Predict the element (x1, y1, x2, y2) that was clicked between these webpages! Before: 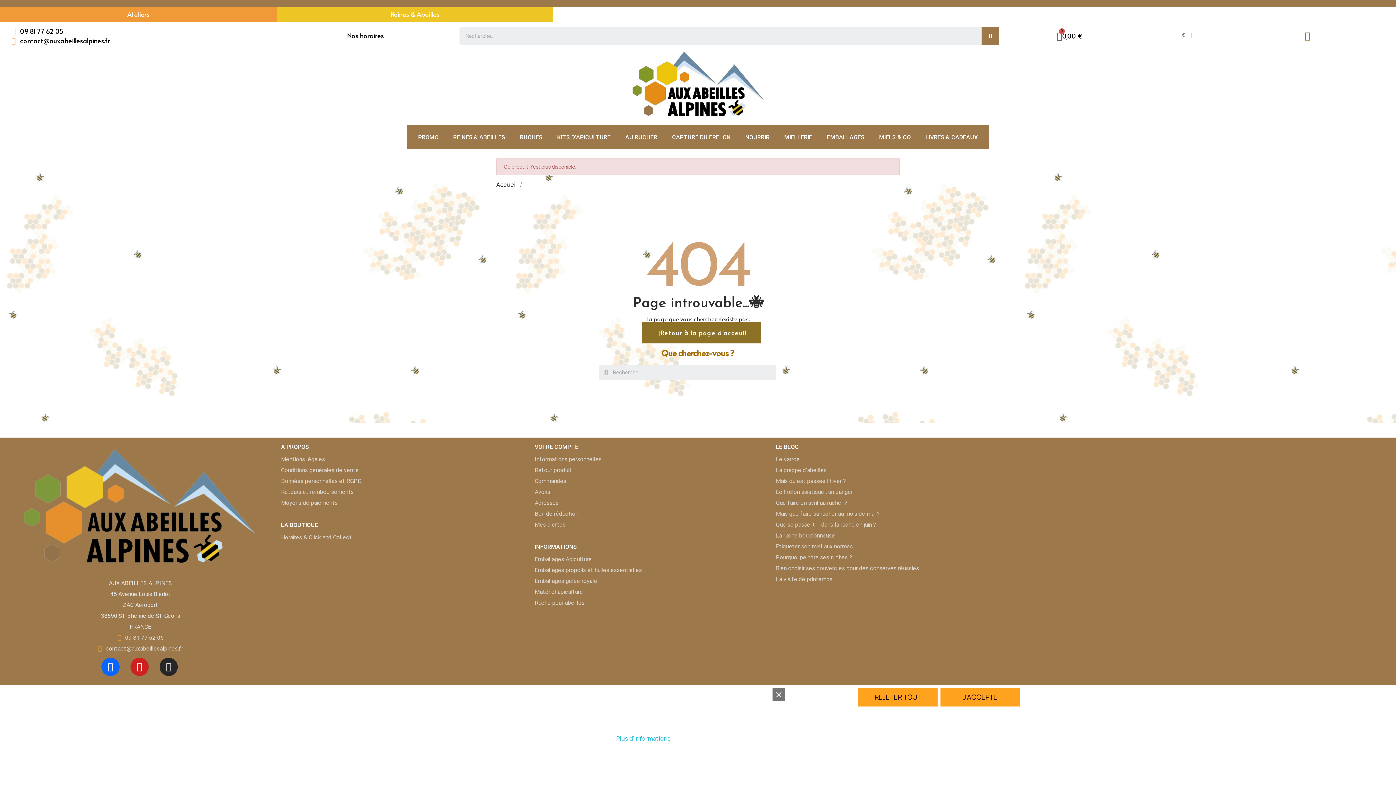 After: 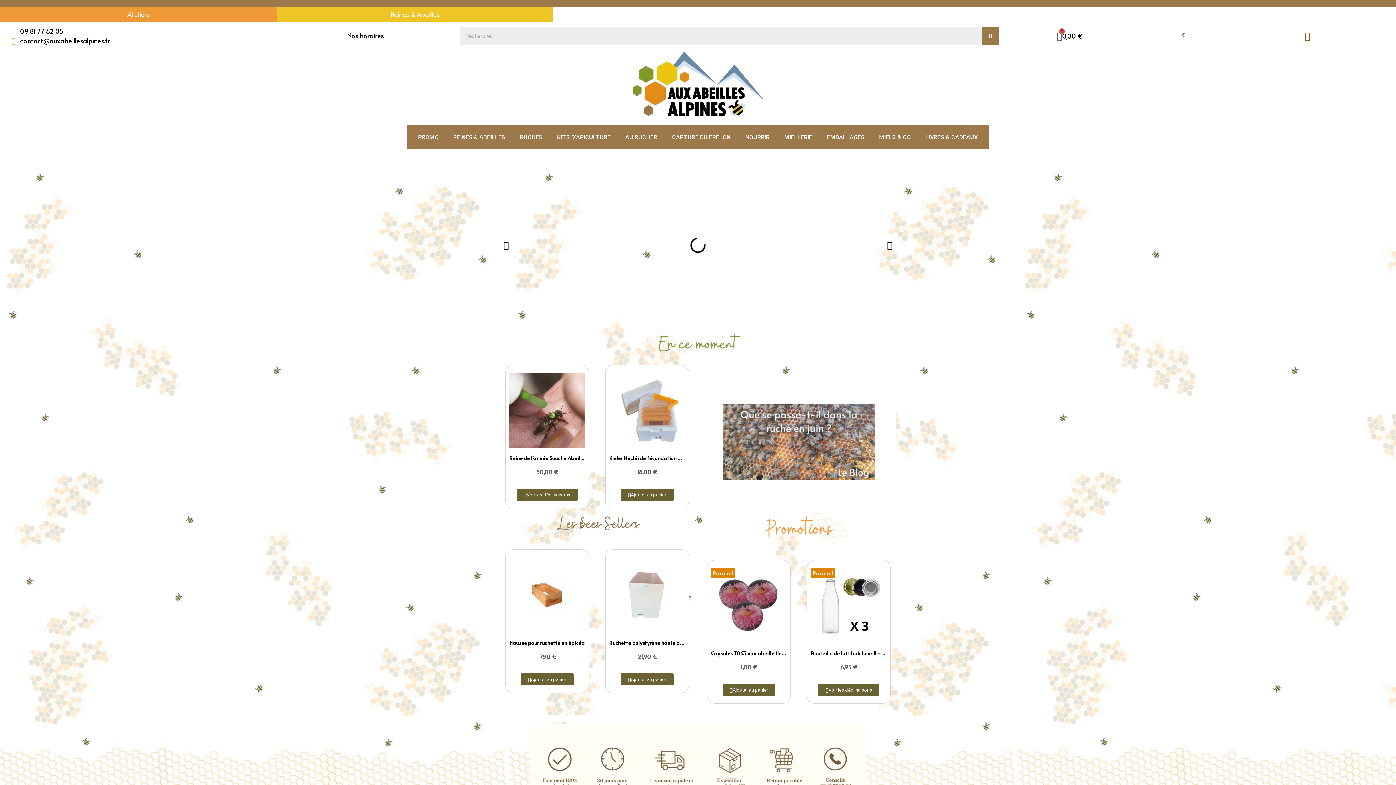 Action: bbox: (616, 52, 780, 116)